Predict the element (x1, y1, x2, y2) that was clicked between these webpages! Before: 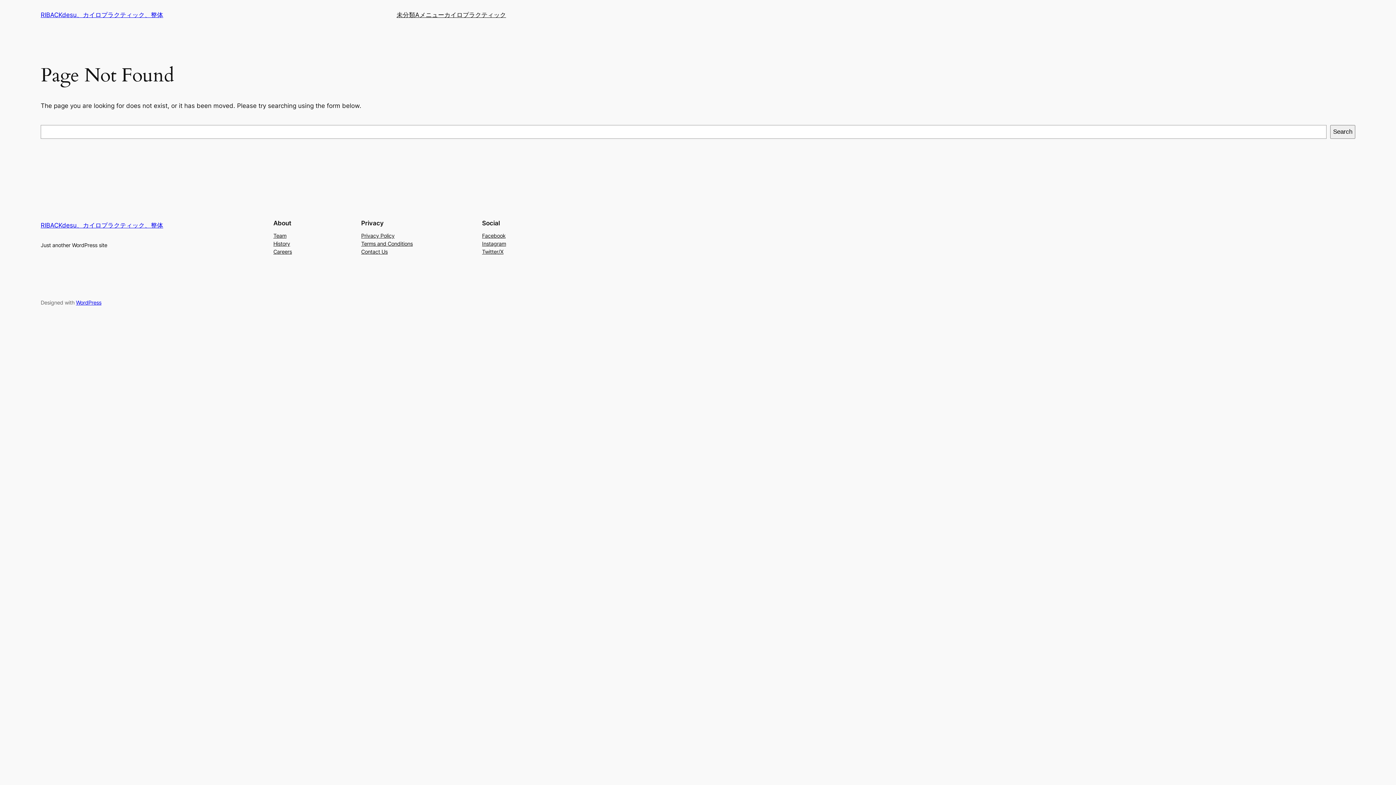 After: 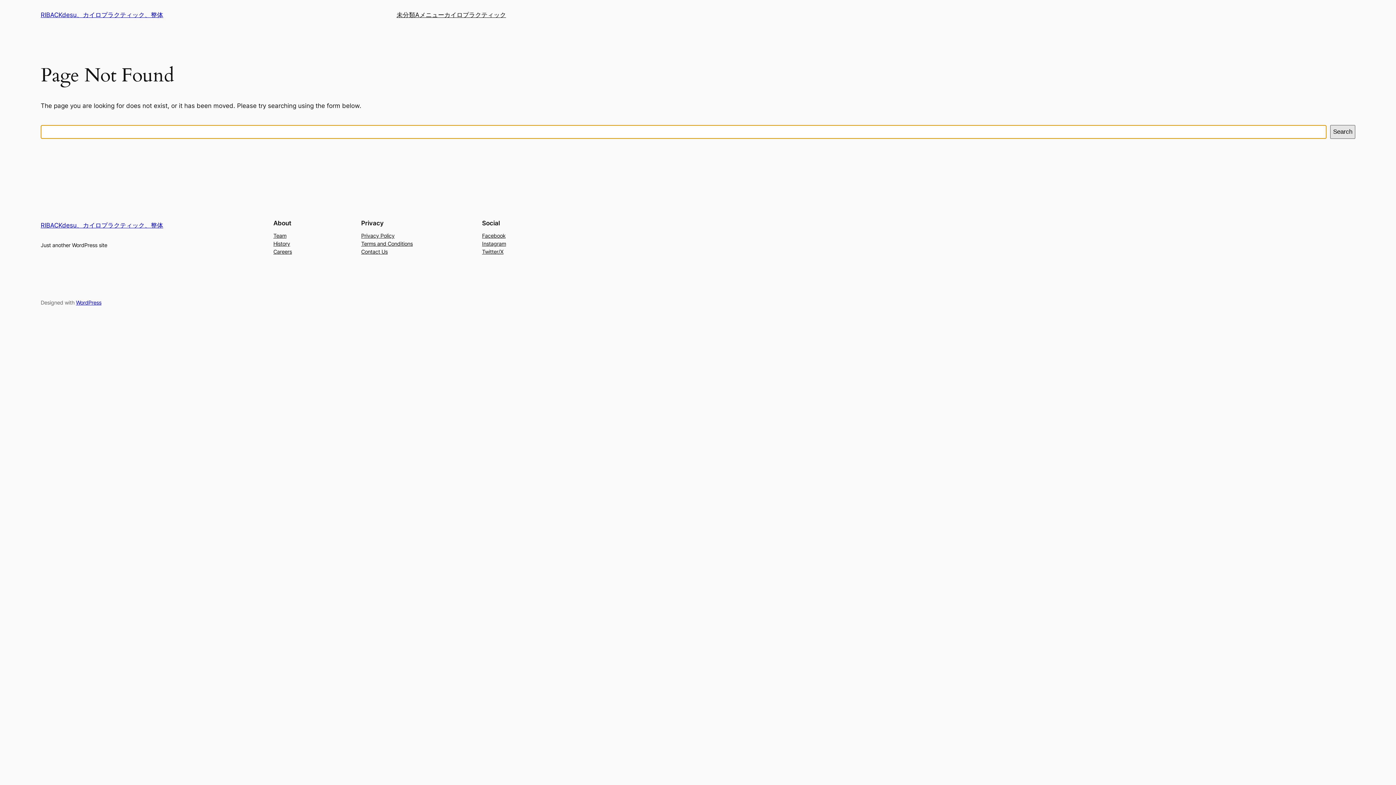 Action: label: Search bbox: (1330, 125, 1355, 138)